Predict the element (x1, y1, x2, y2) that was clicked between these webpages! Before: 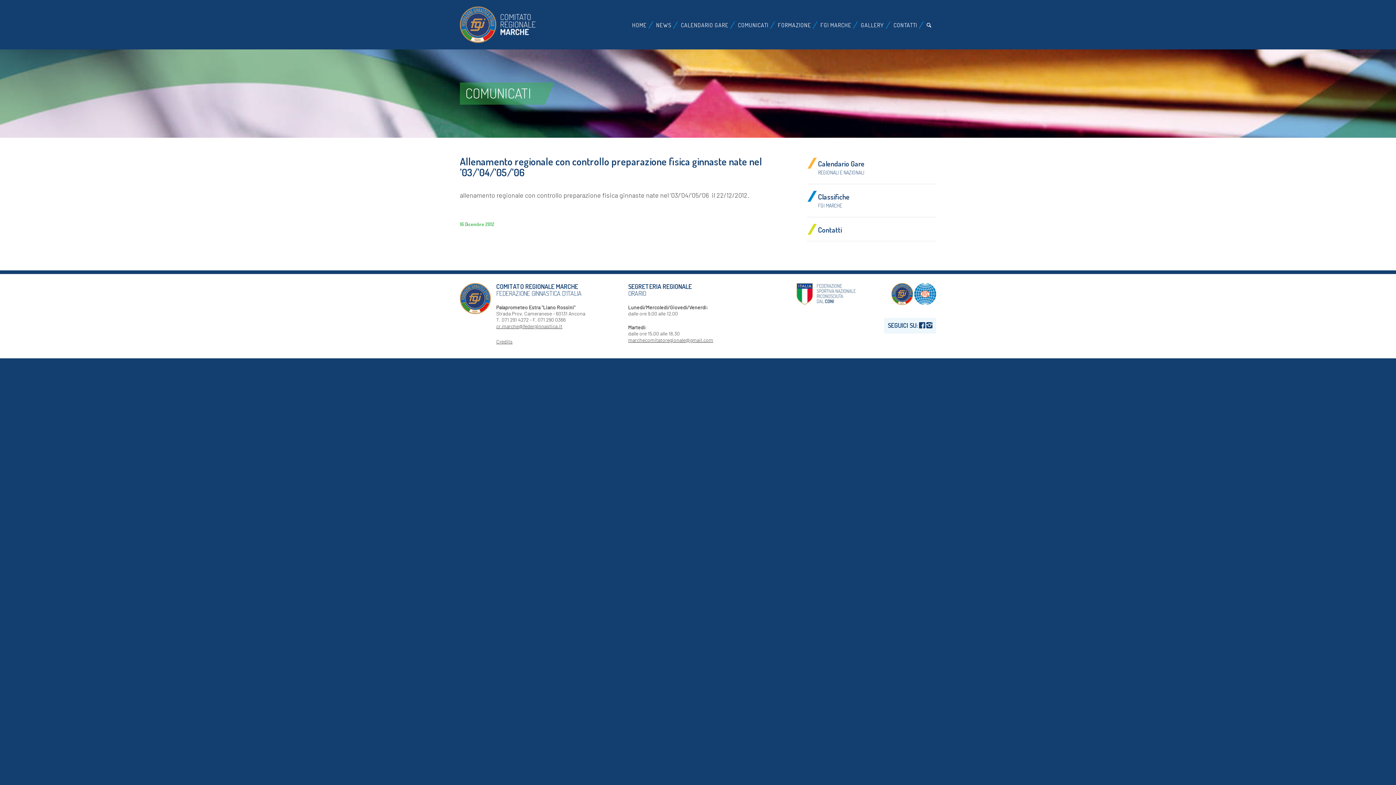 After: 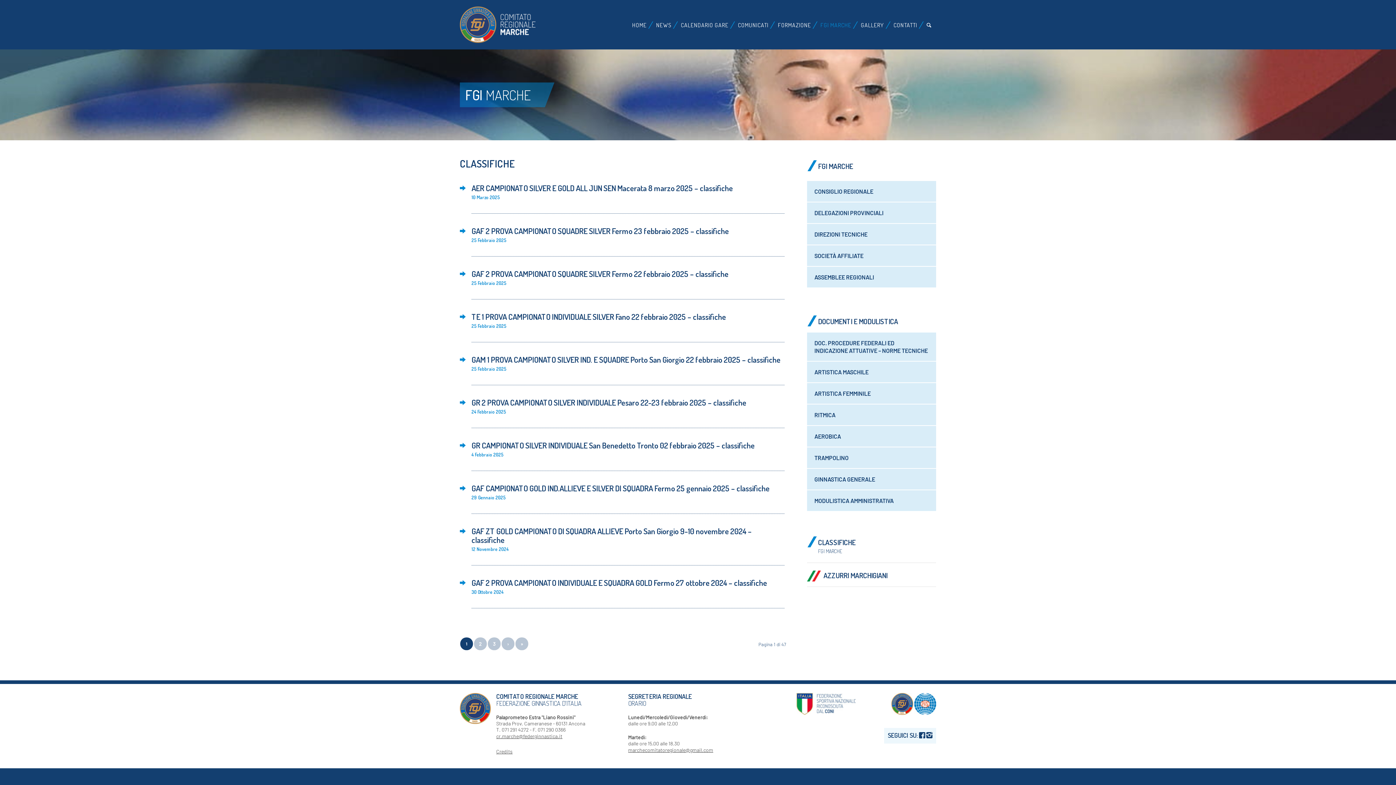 Action: label: Classifiche
FGI MARCHE bbox: (818, 192, 849, 209)